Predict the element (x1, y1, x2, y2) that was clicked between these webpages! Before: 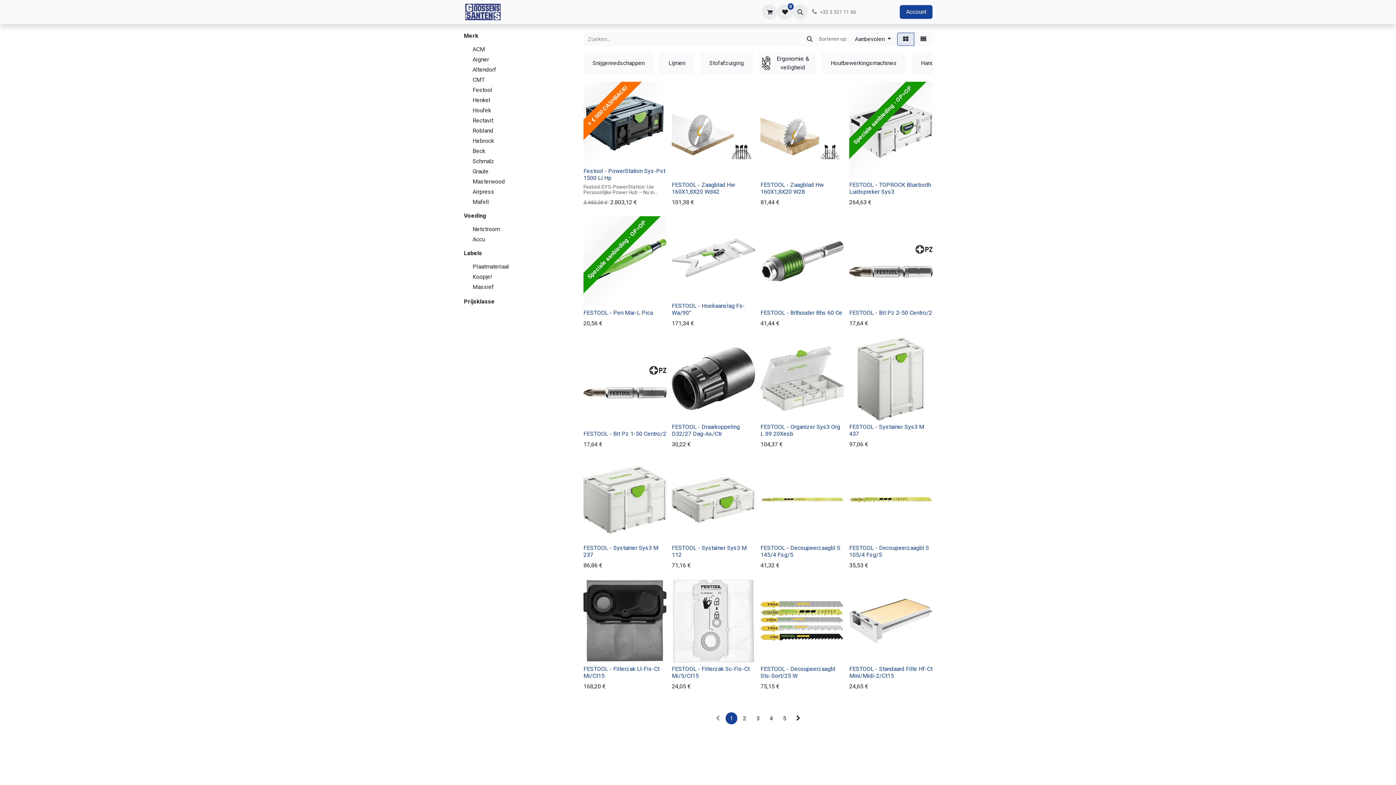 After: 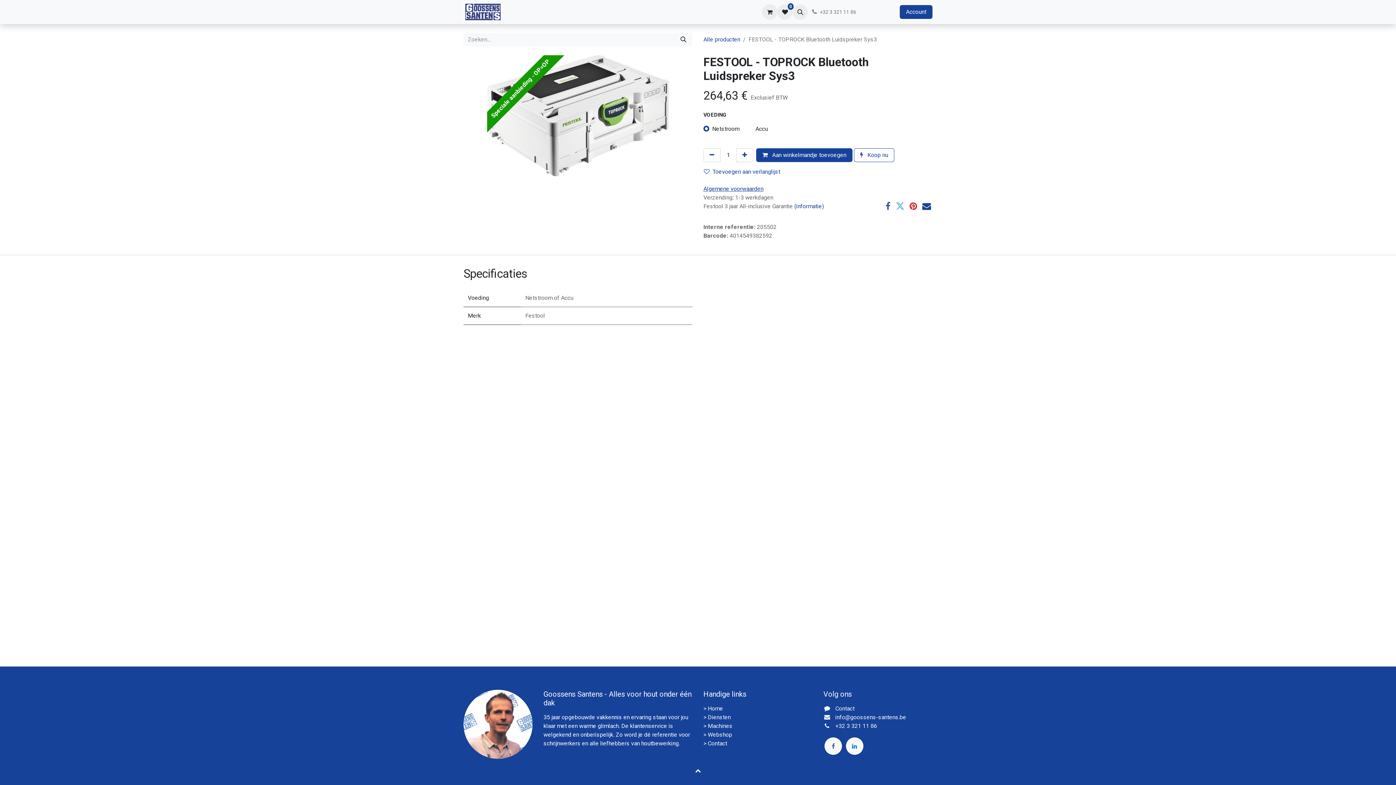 Action: label: Speciale aanbieding - OP=OP bbox: (849, 81, 932, 178)